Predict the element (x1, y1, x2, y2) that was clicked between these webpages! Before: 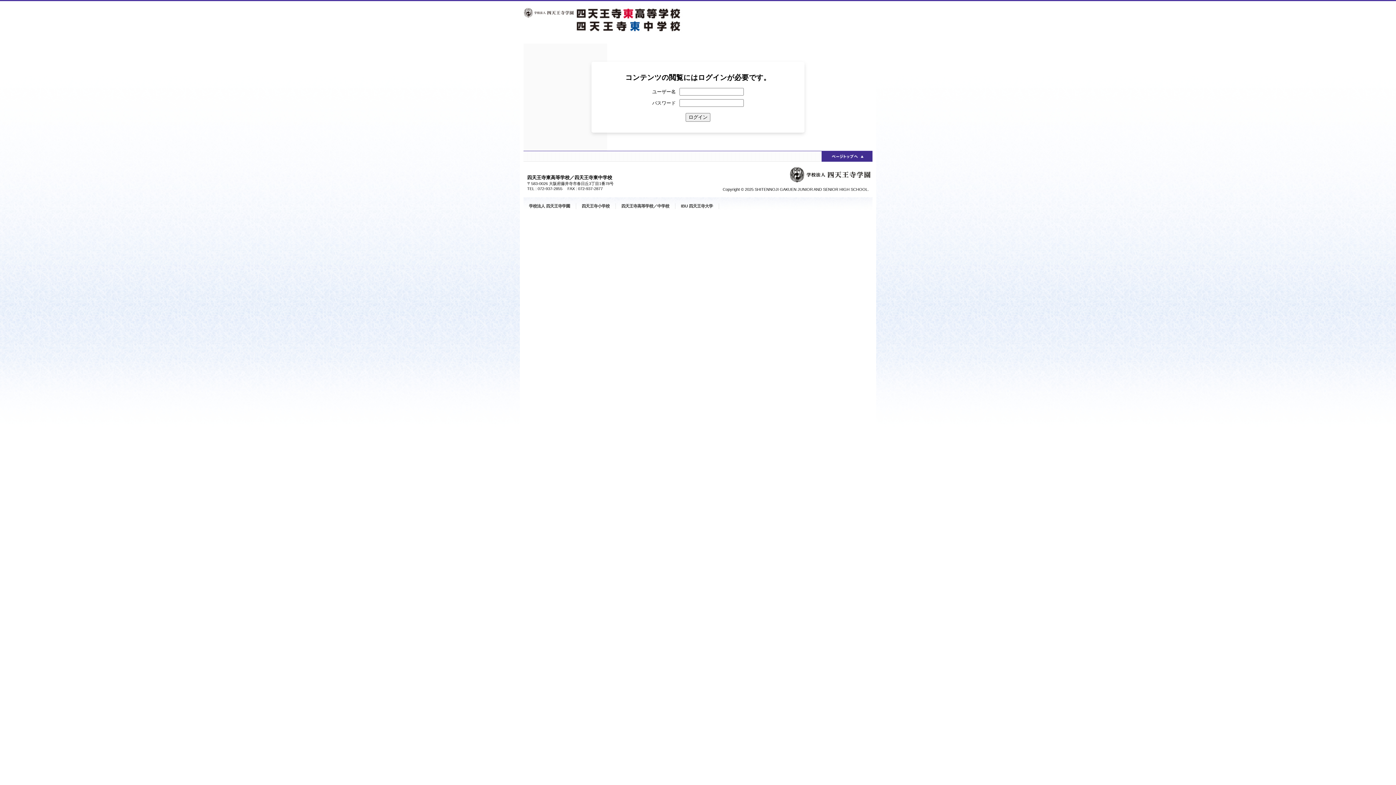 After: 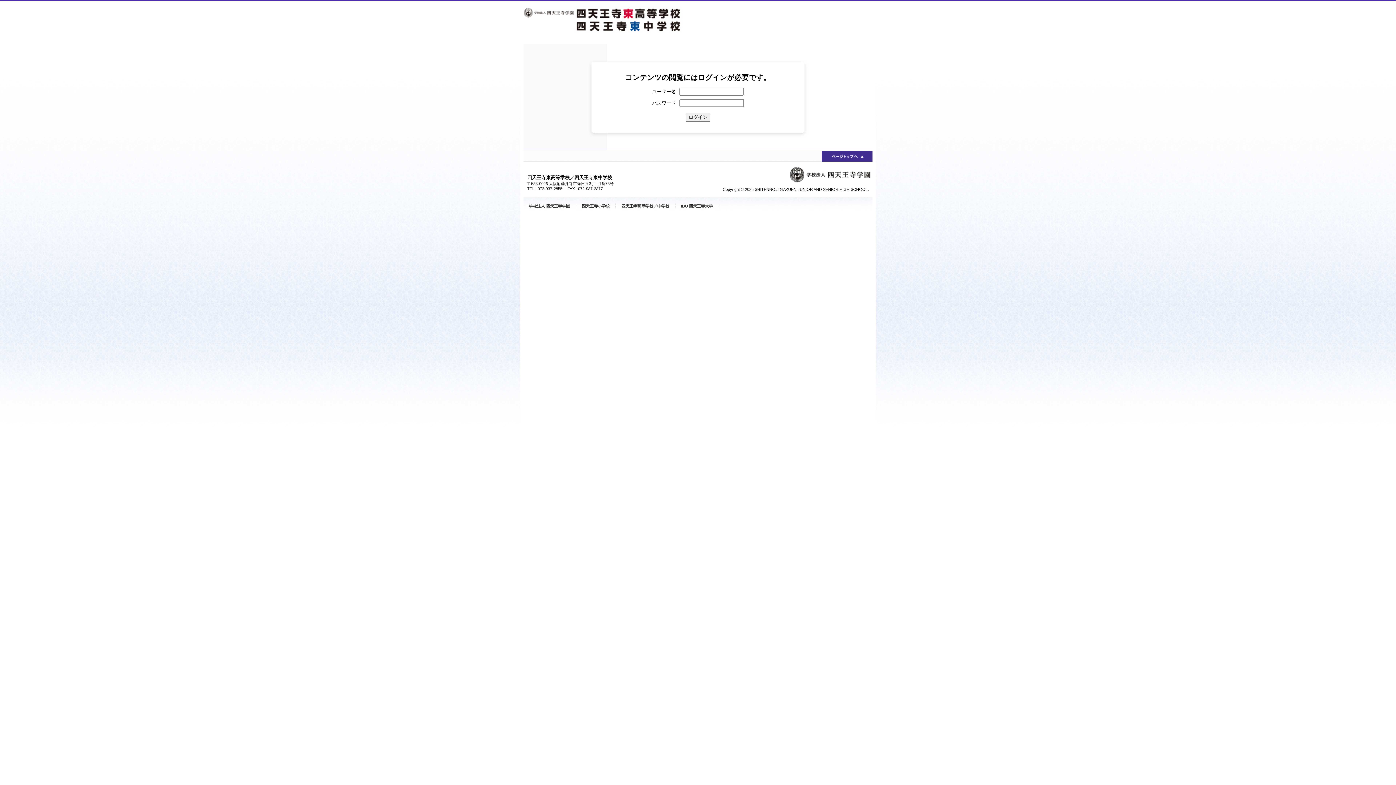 Action: label: 四天王寺高等学校／中学校 bbox: (621, 204, 669, 208)